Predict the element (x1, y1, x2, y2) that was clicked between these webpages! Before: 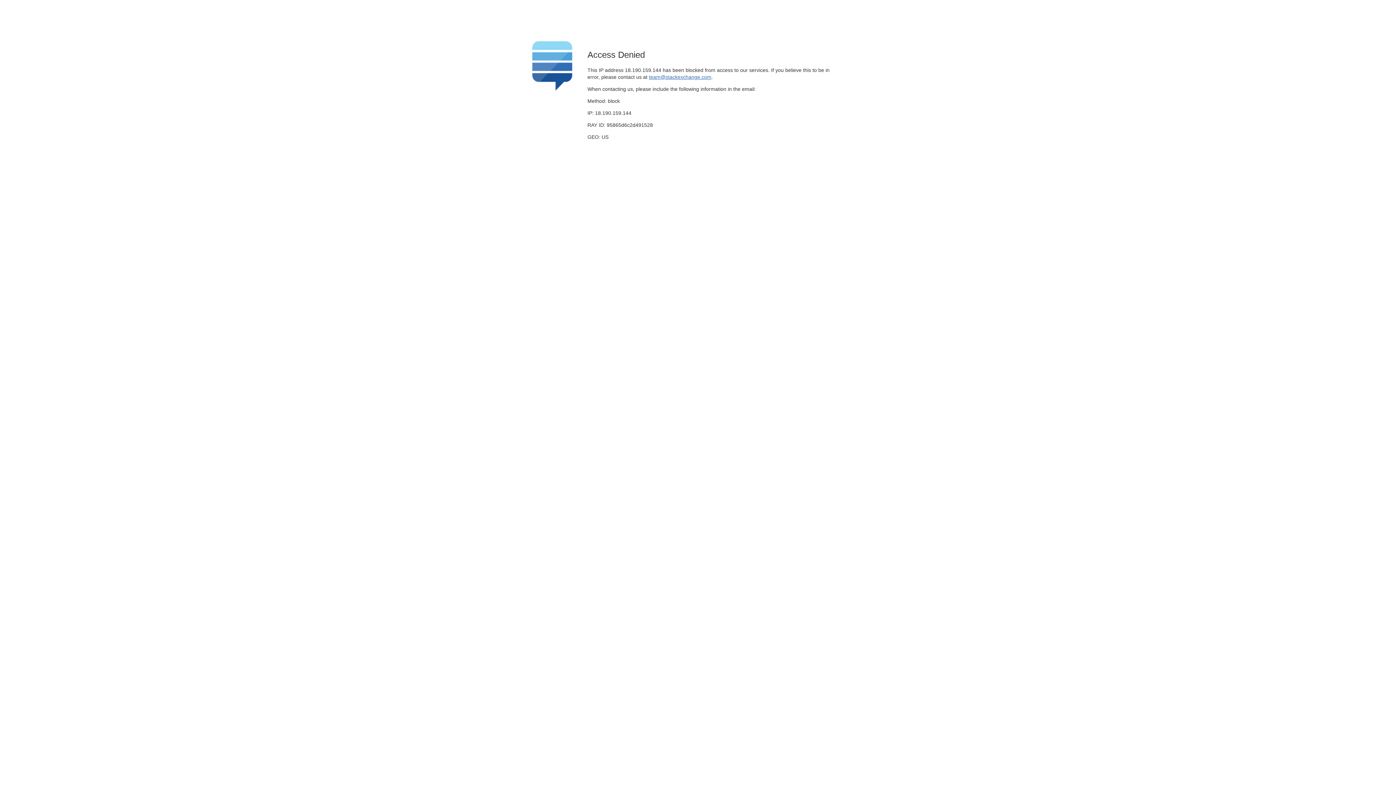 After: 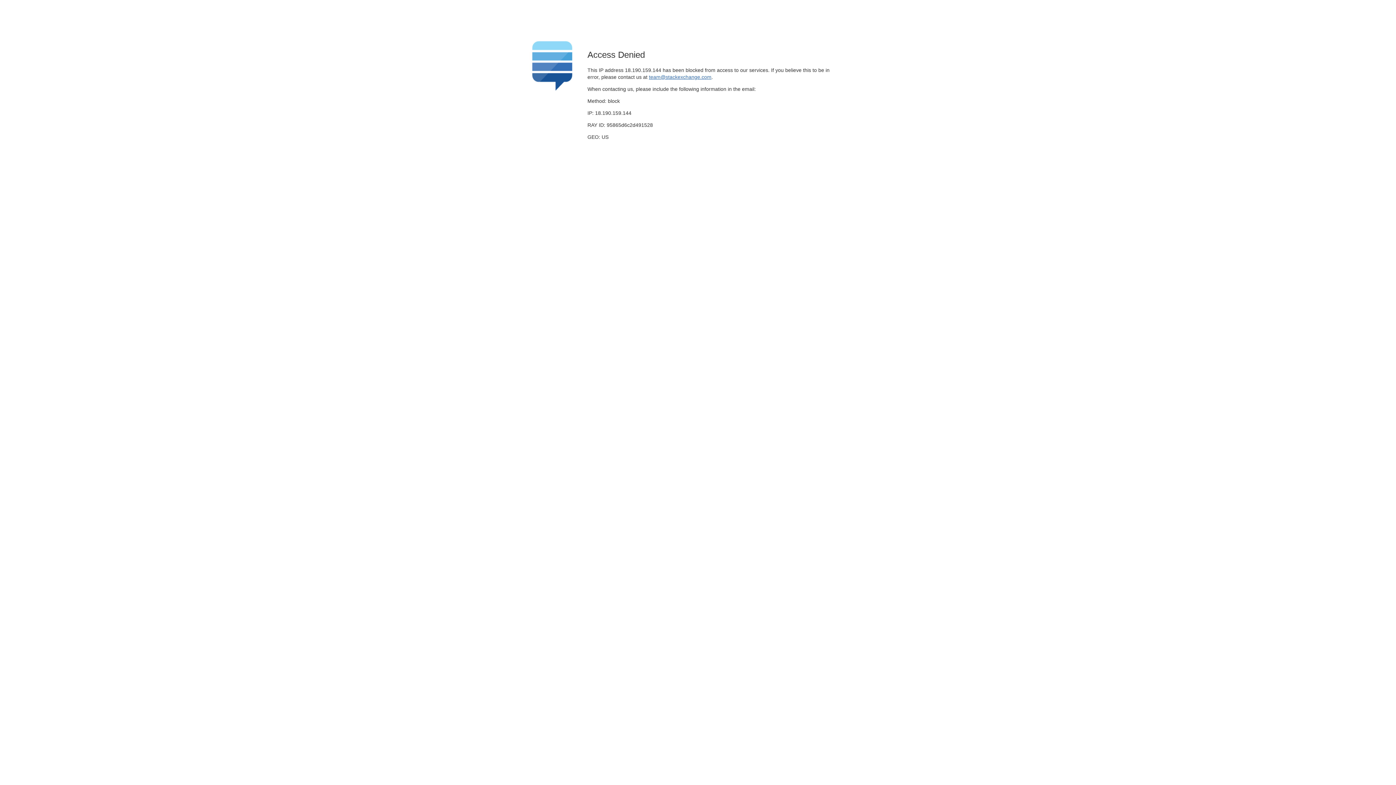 Action: bbox: (649, 74, 711, 79) label: team@stackexchange.com